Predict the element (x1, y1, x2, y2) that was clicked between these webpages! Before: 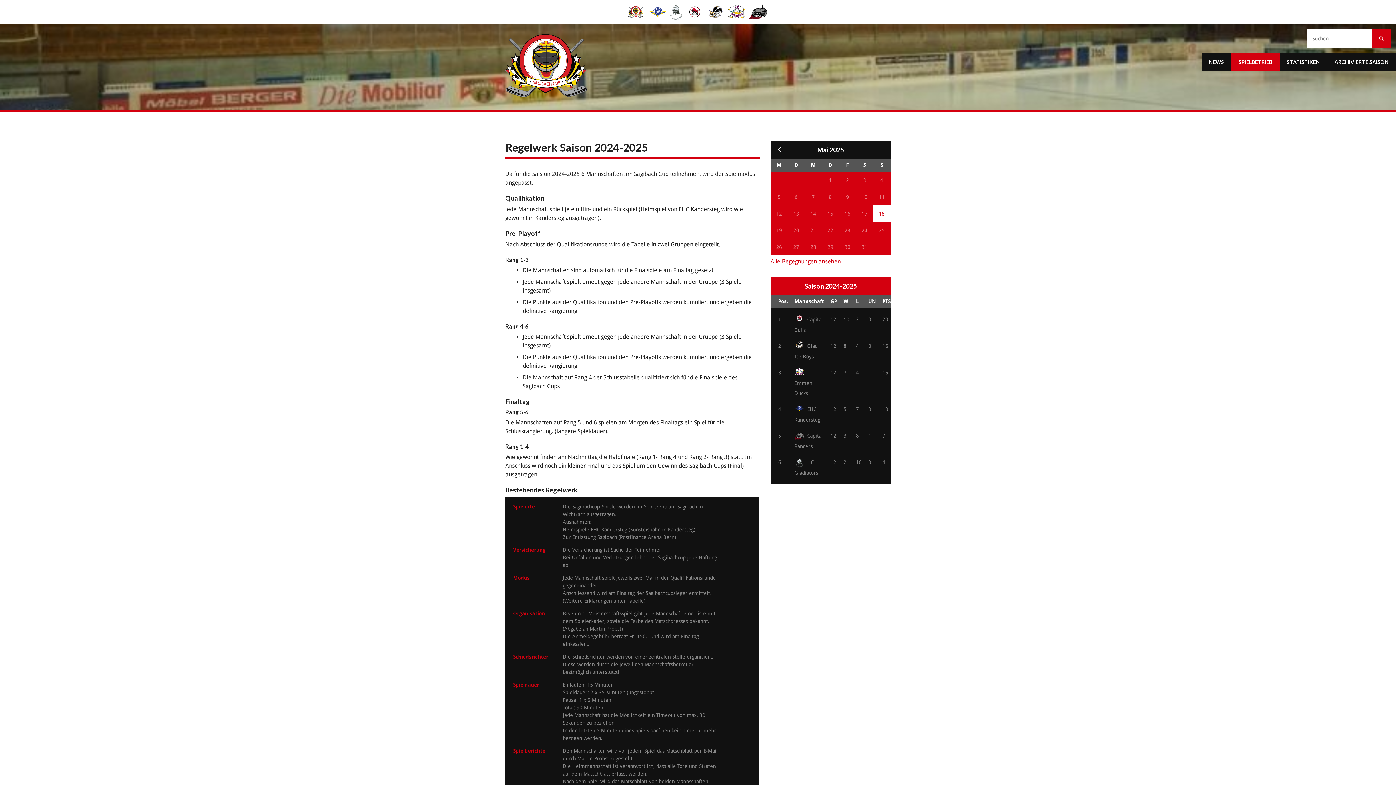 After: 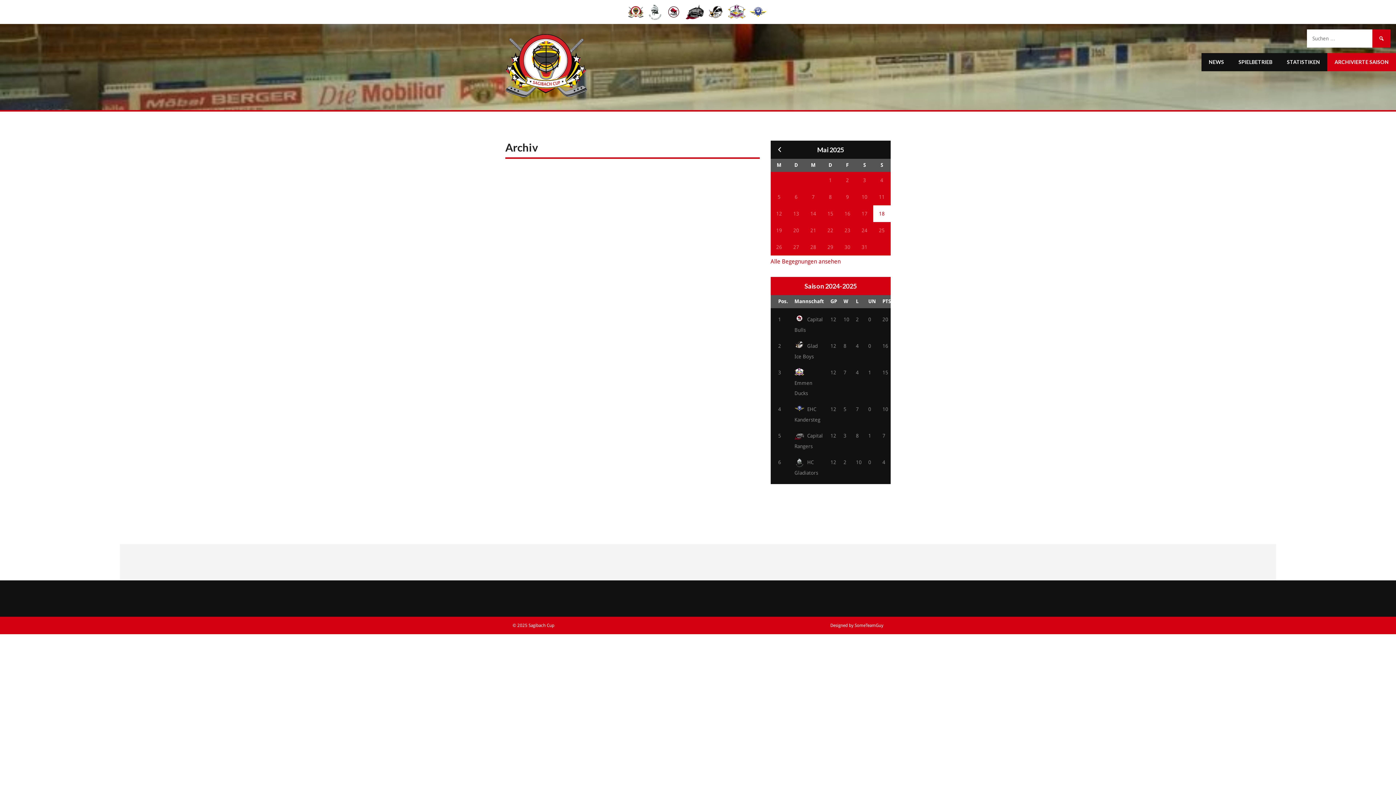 Action: label: ARCHIVIERTE SAISON bbox: (1327, 53, 1396, 71)